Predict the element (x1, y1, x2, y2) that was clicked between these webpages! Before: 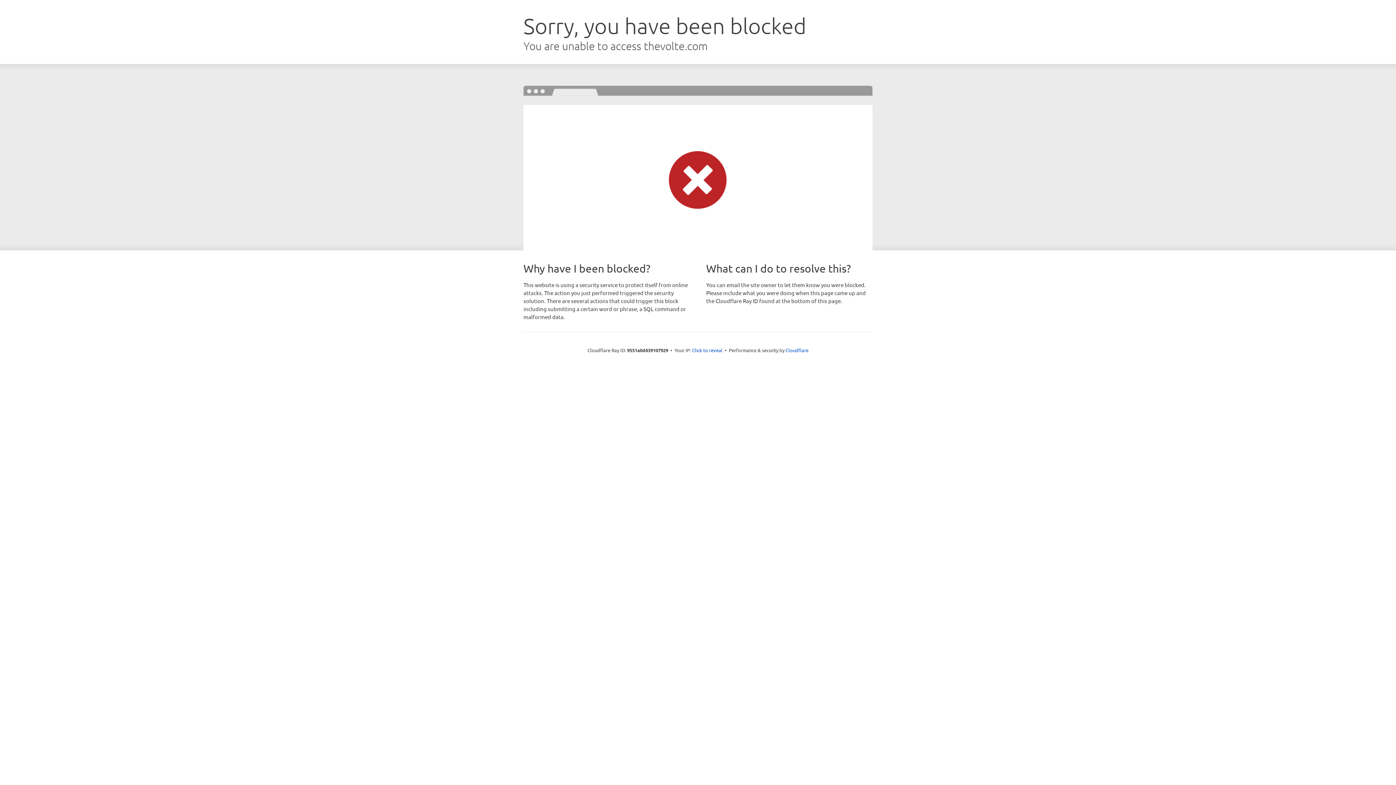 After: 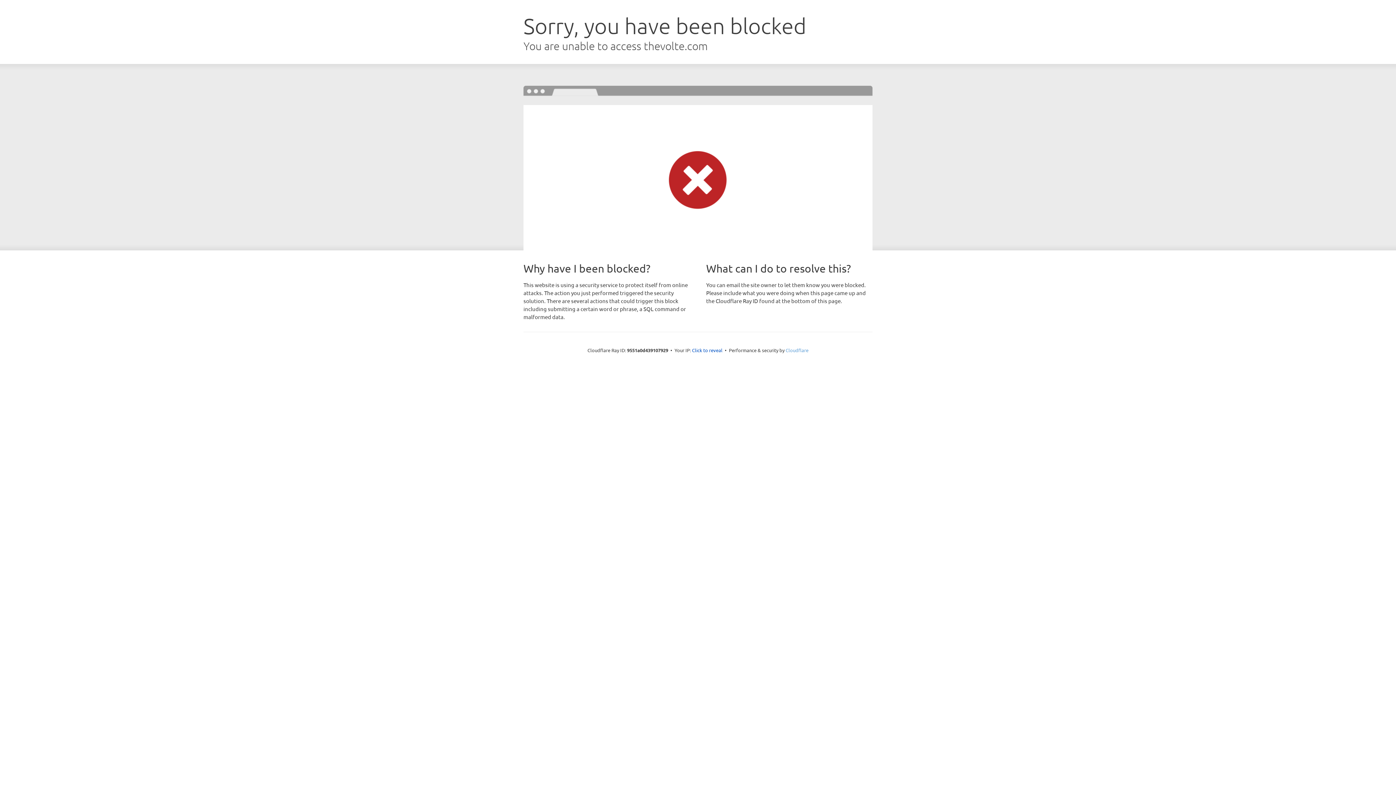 Action: bbox: (785, 347, 808, 353) label: Cloudflare